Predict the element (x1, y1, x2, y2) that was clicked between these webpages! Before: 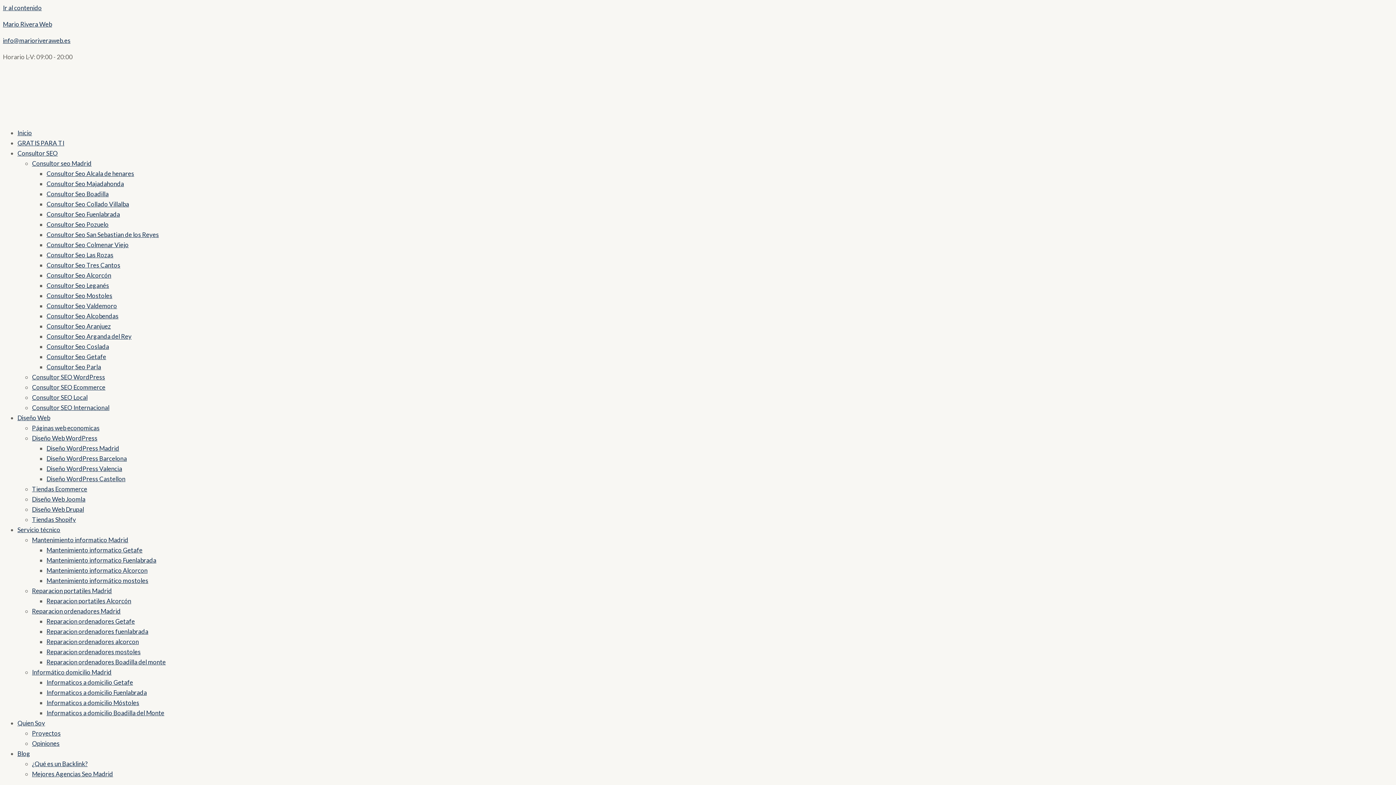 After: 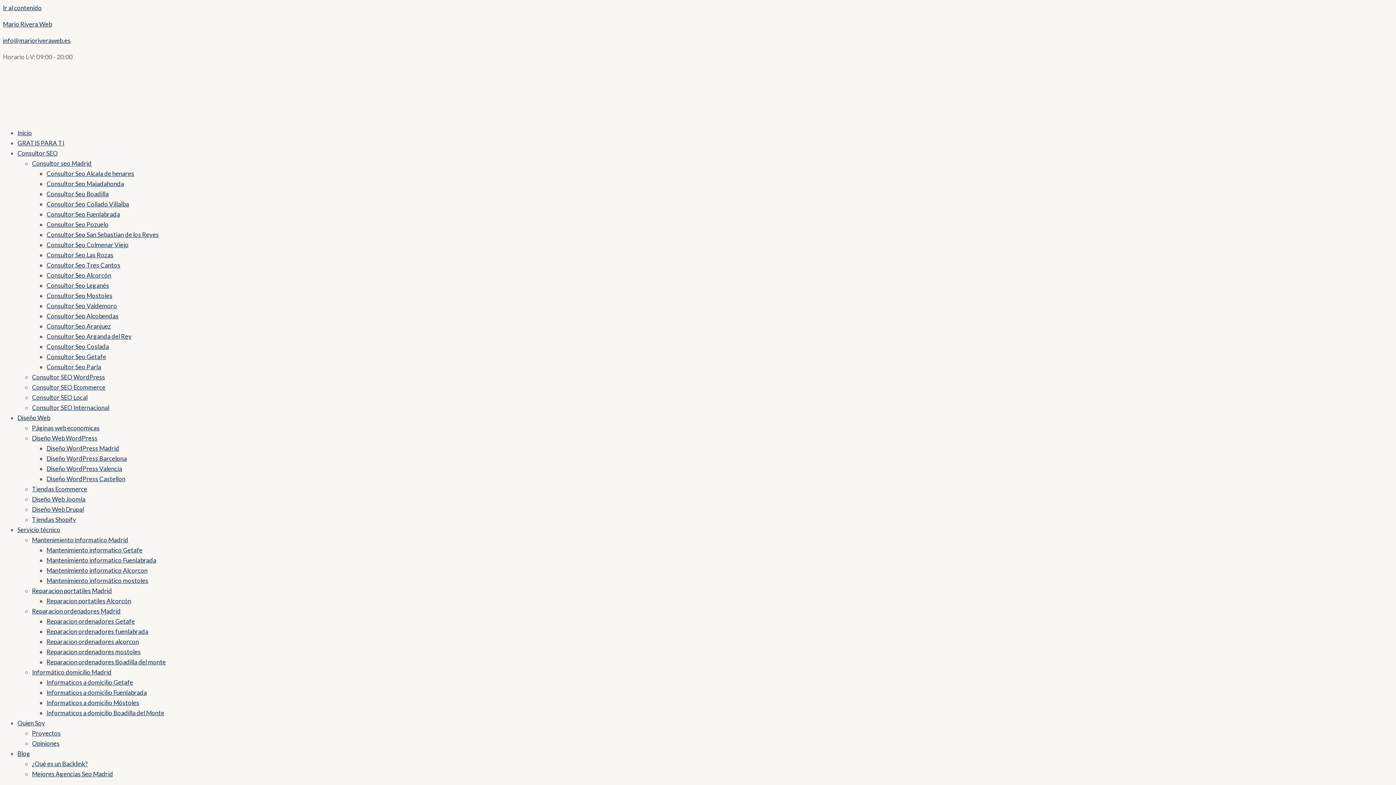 Action: label: Consultor Seo Collado Villalba bbox: (46, 200, 129, 208)